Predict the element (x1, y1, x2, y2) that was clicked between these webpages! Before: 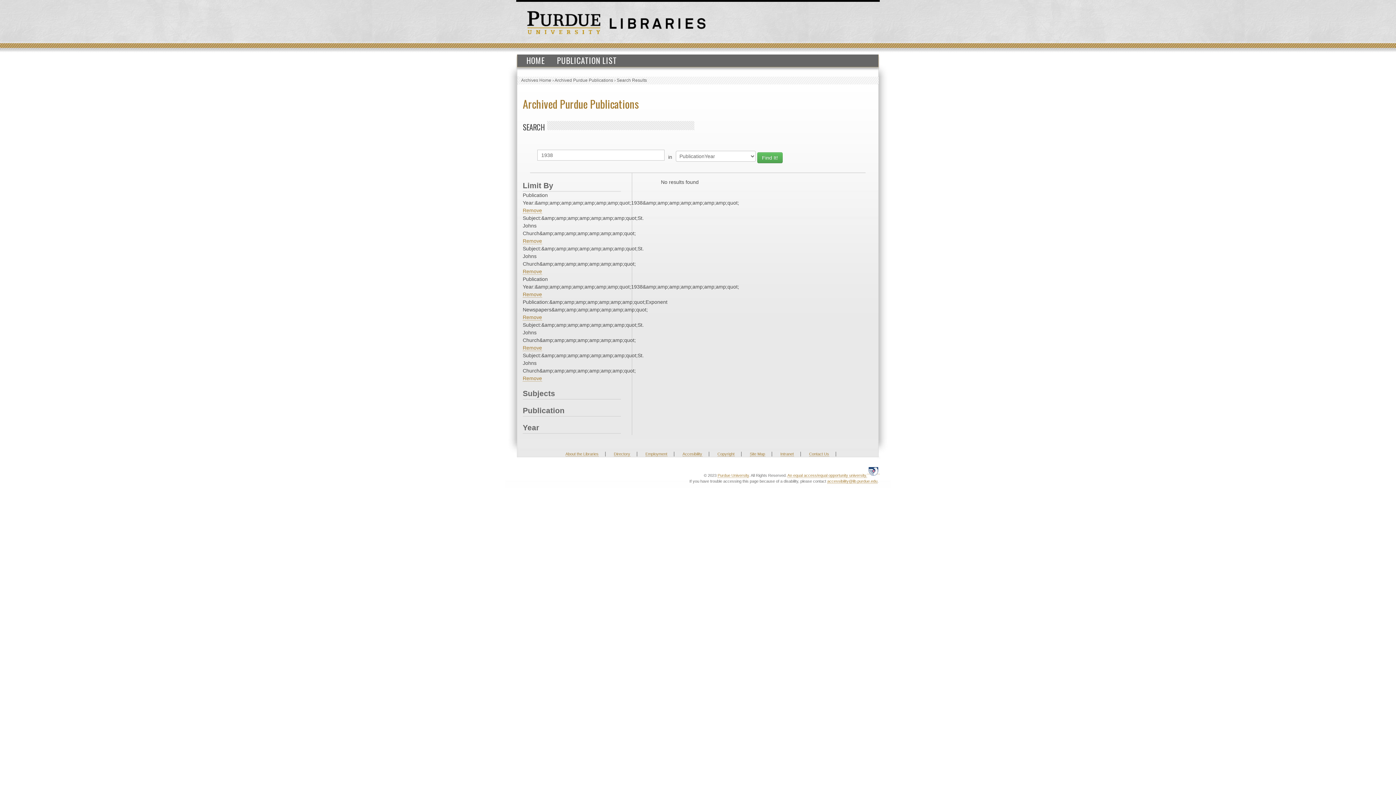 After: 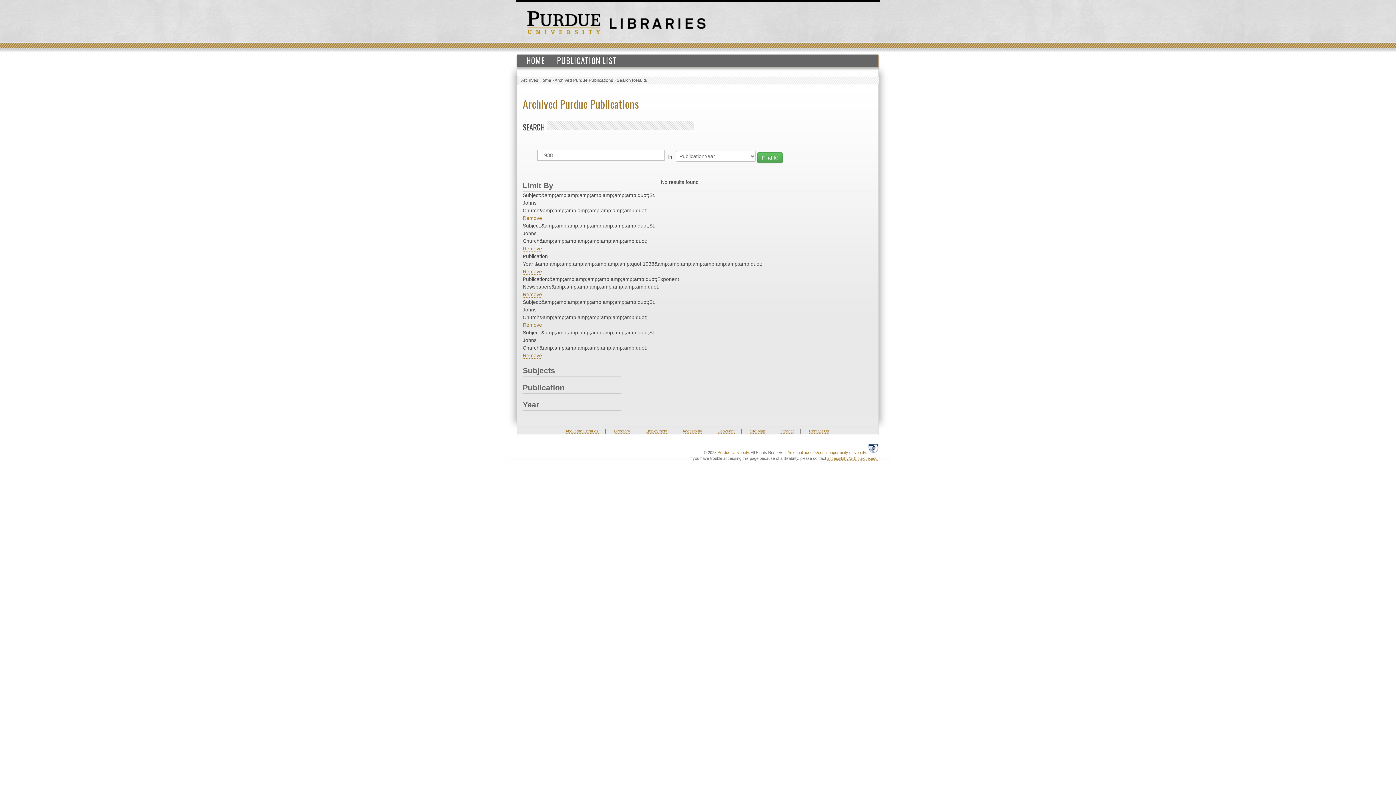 Action: label: Remove bbox: (522, 207, 542, 213)